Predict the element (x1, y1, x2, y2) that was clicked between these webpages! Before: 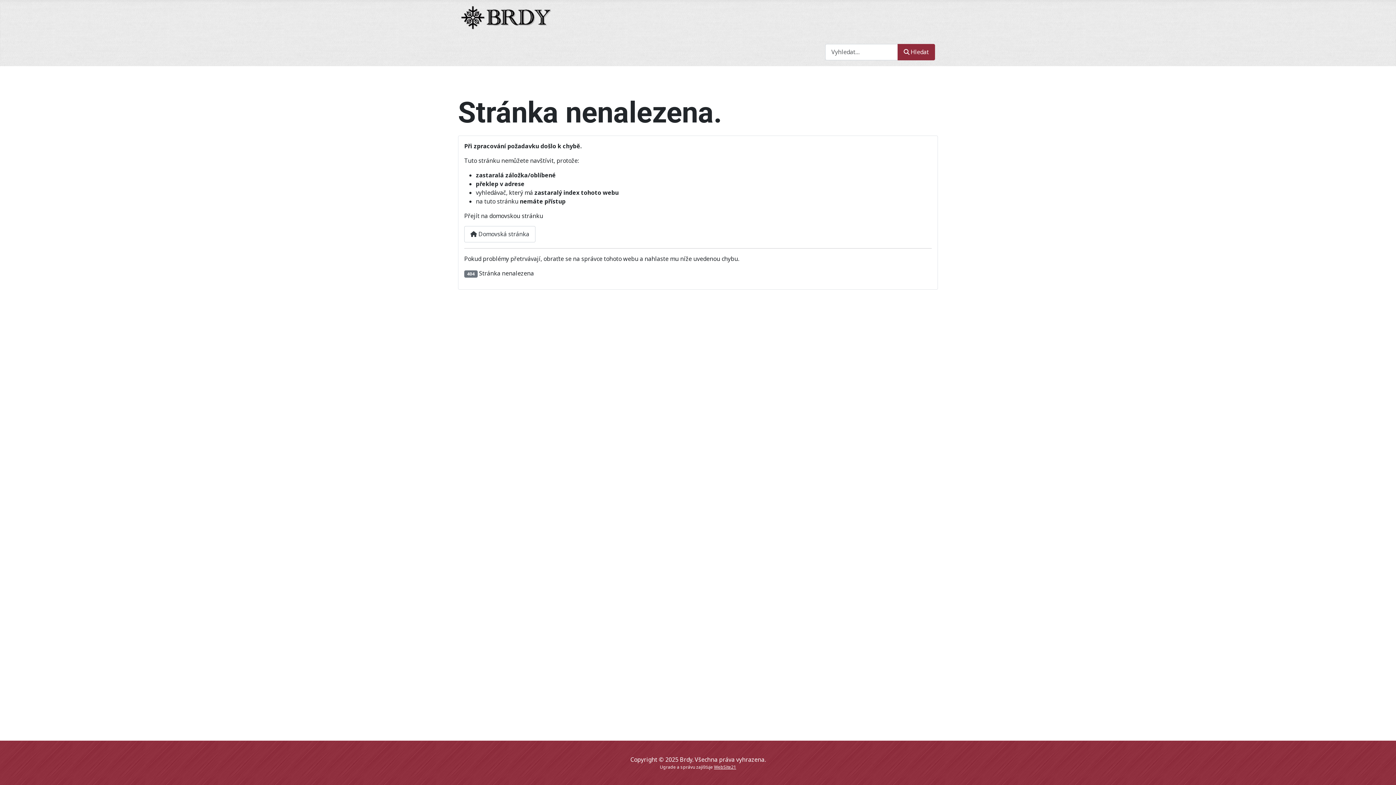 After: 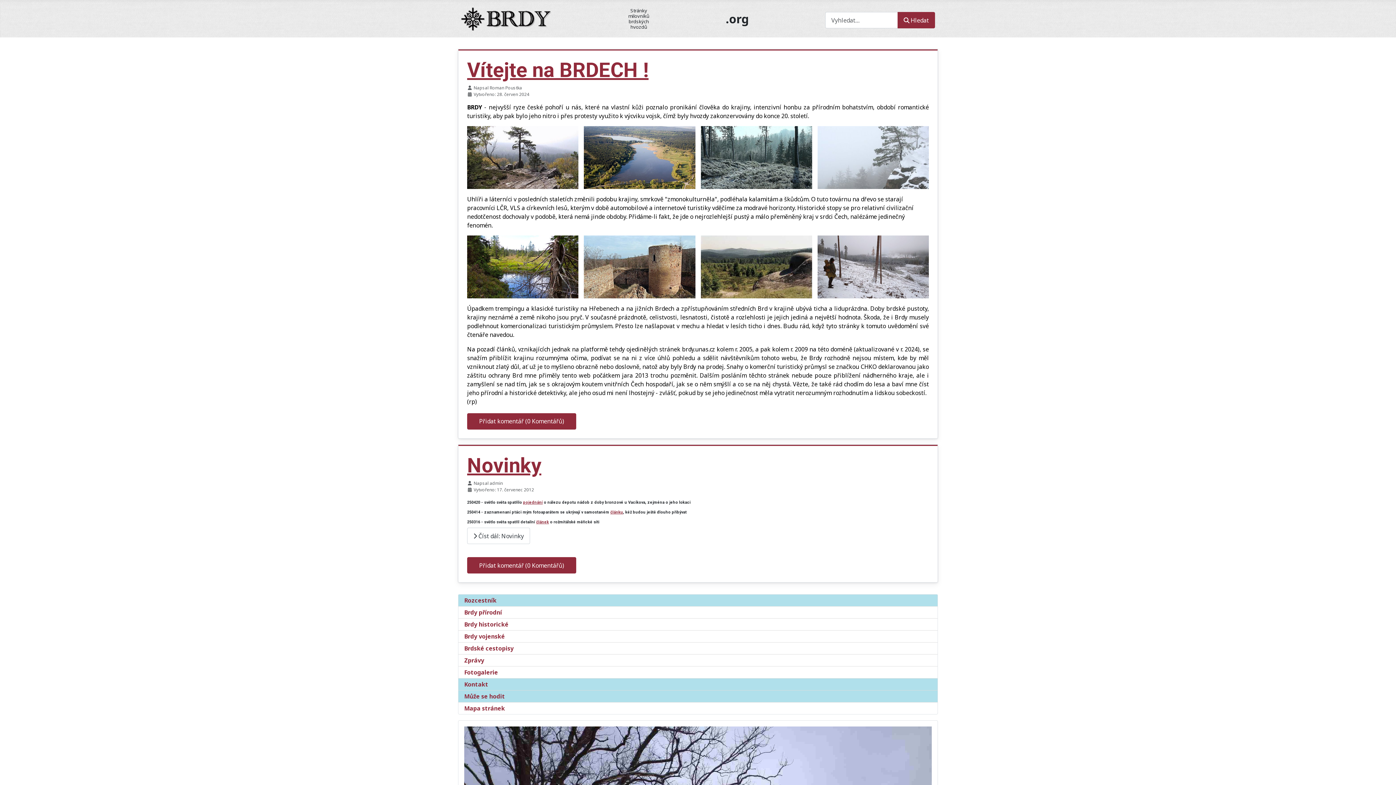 Action: bbox: (461, 8, 552, 23)